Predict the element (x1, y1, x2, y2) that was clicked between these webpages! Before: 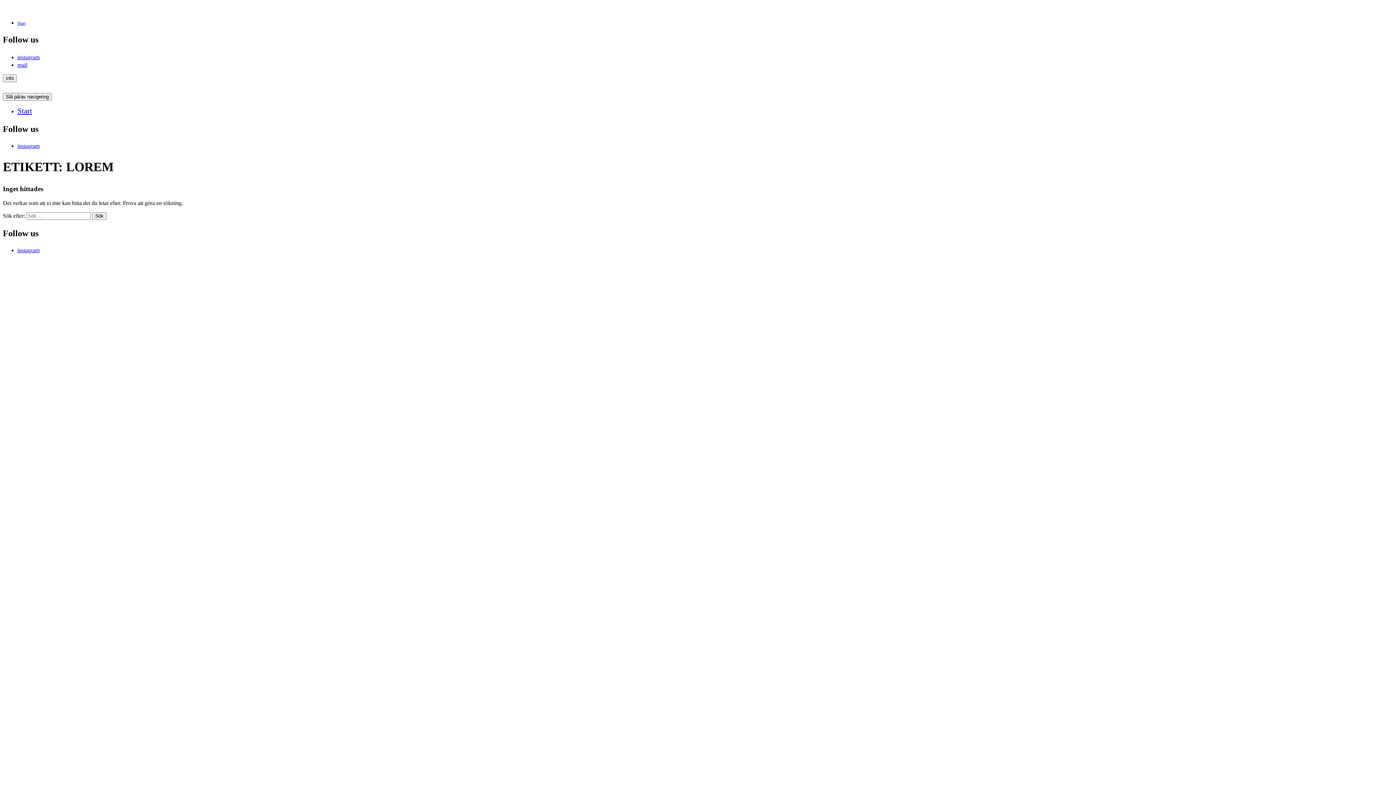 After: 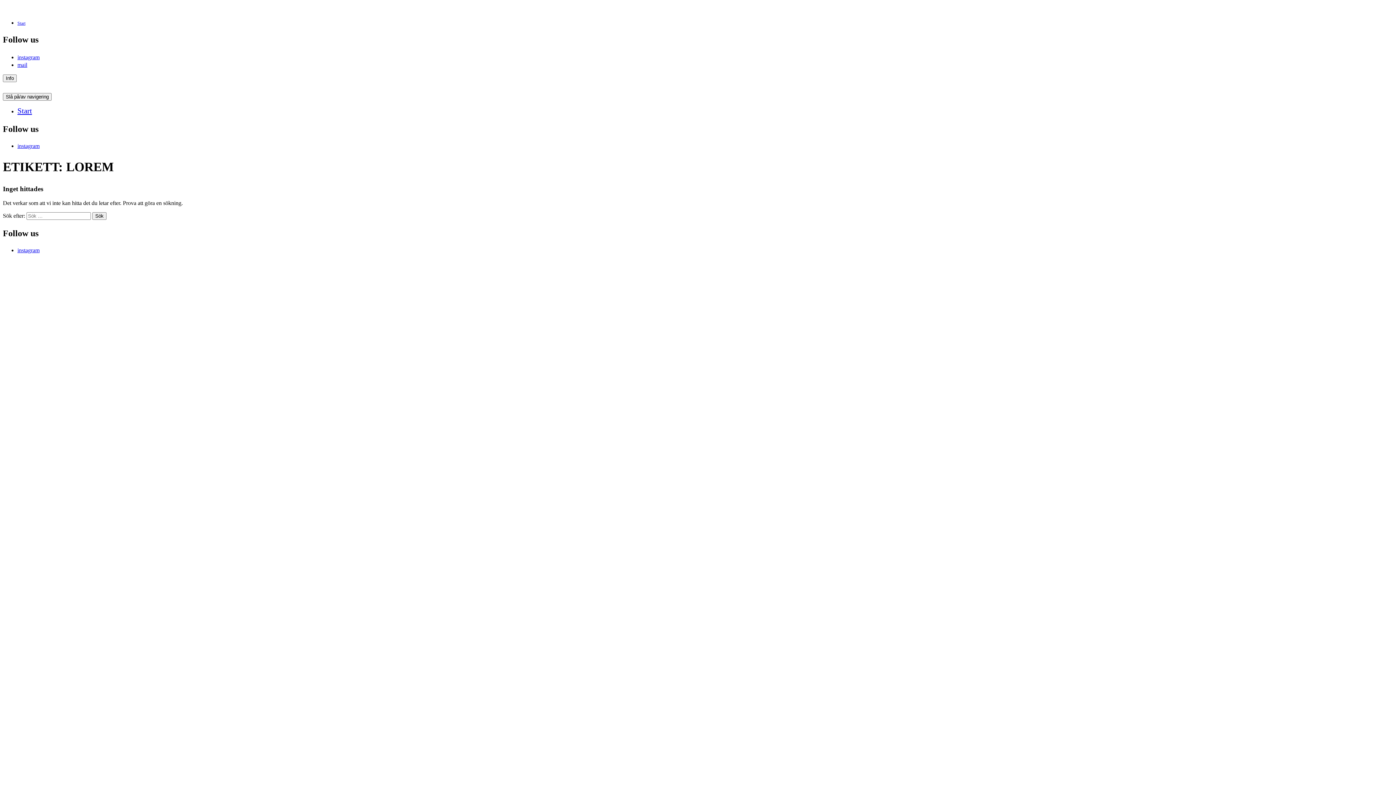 Action: label: mail bbox: (17, 61, 33, 68)